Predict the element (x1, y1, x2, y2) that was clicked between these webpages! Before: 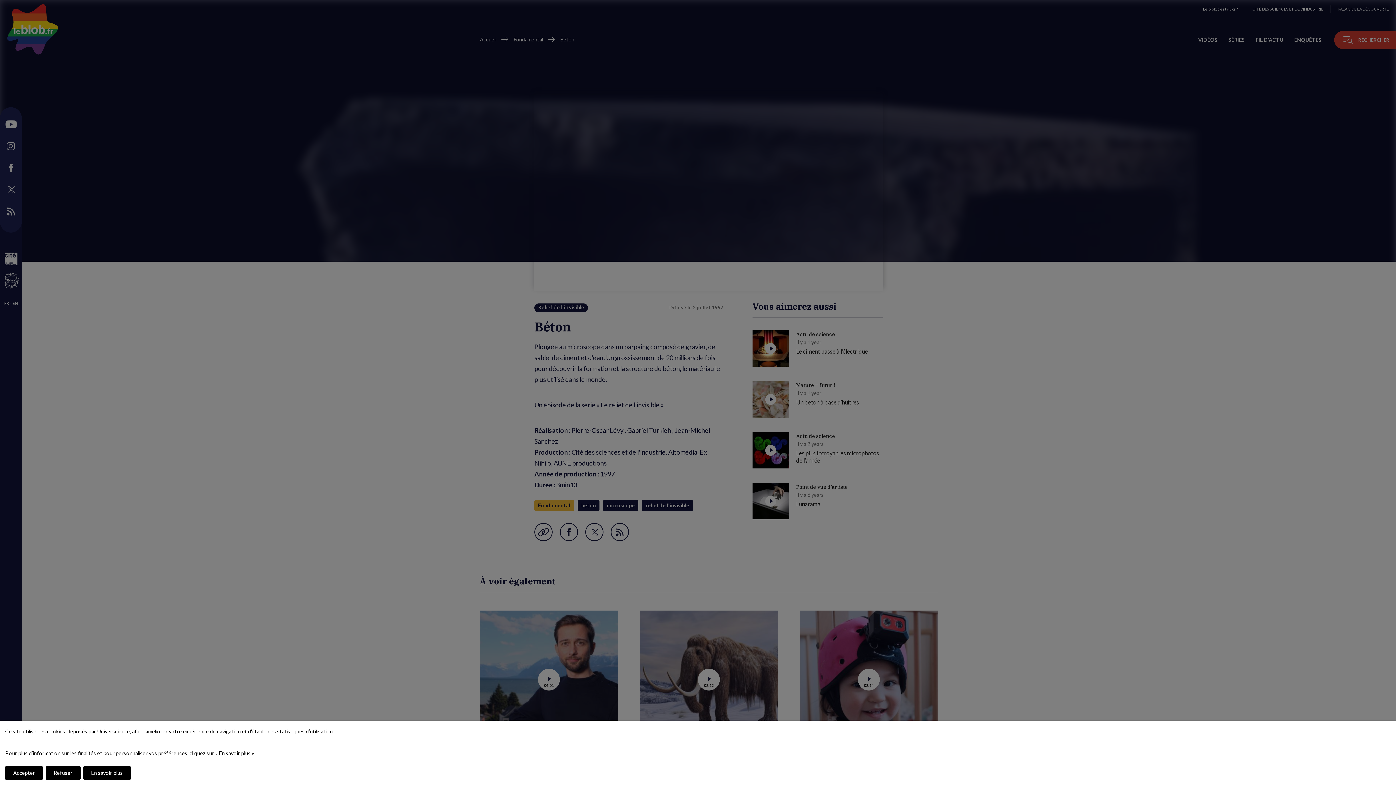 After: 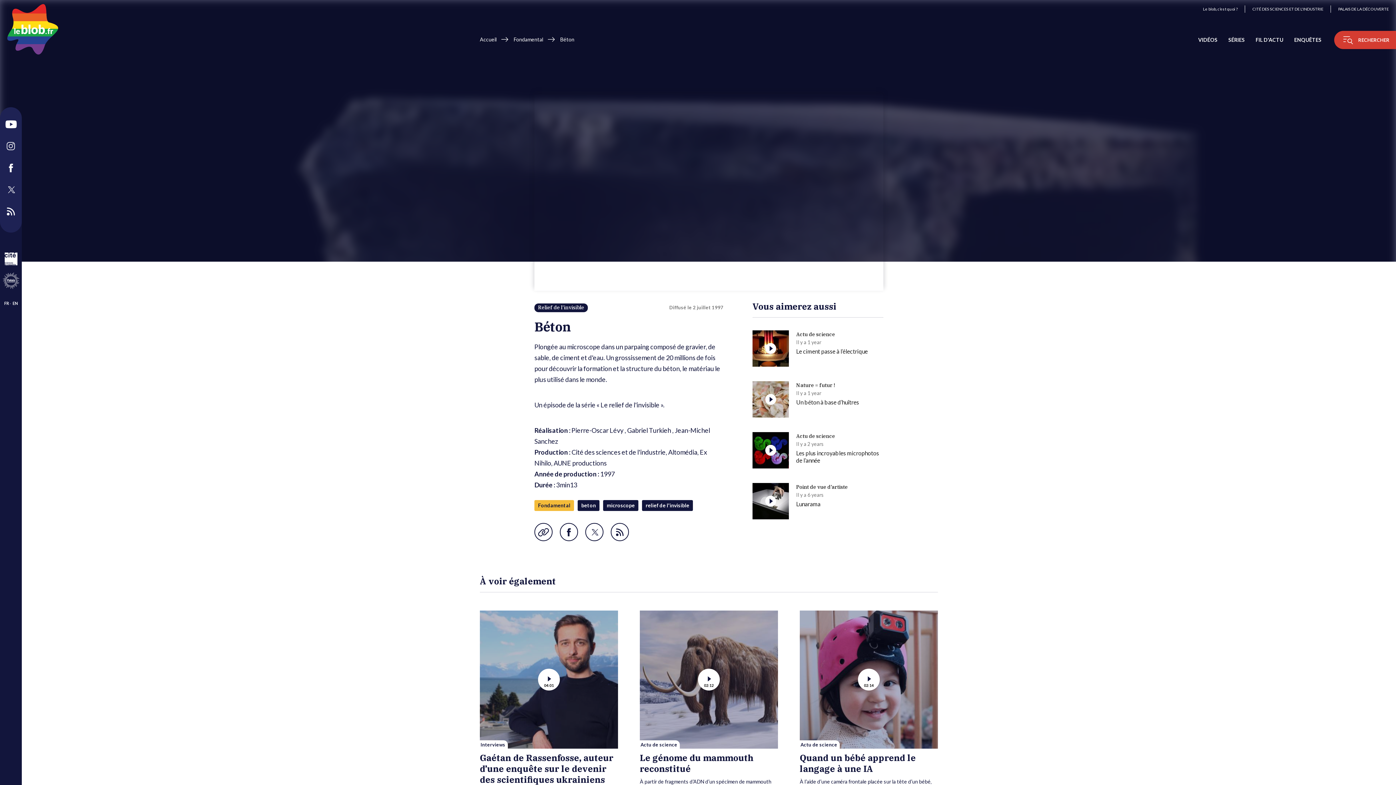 Action: label: Accepter bbox: (5, 766, 43, 780)